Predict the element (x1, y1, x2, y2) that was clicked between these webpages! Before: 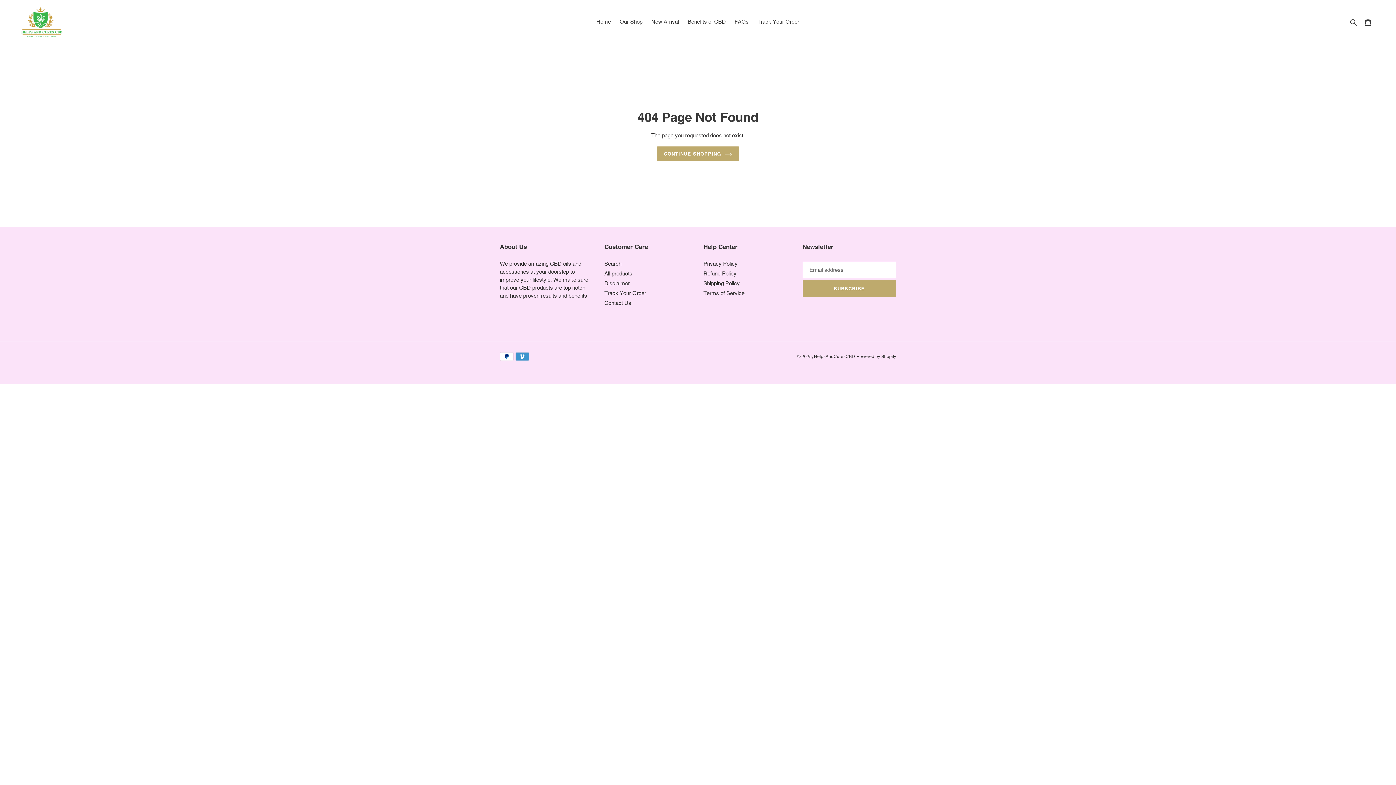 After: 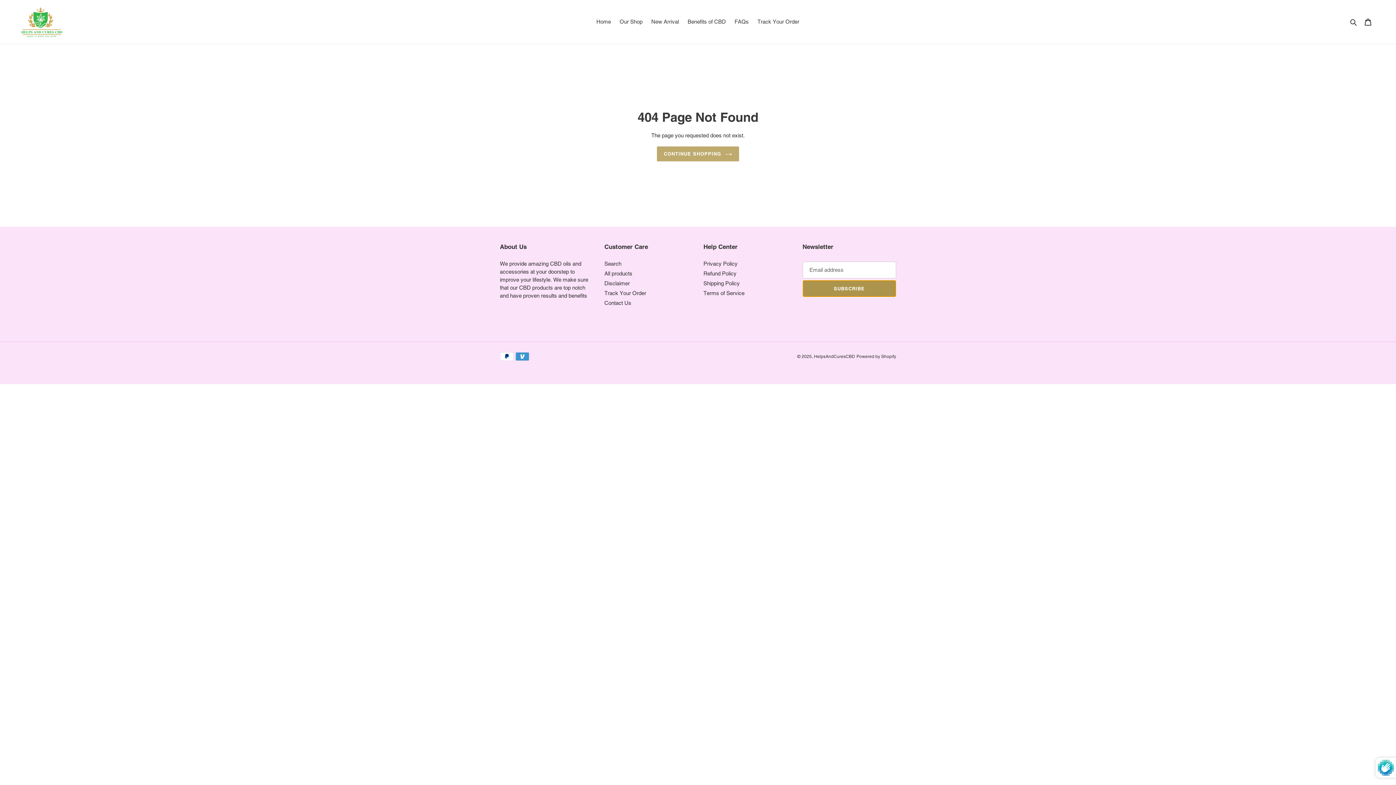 Action: bbox: (802, 280, 896, 297) label: SUBSCRIBE